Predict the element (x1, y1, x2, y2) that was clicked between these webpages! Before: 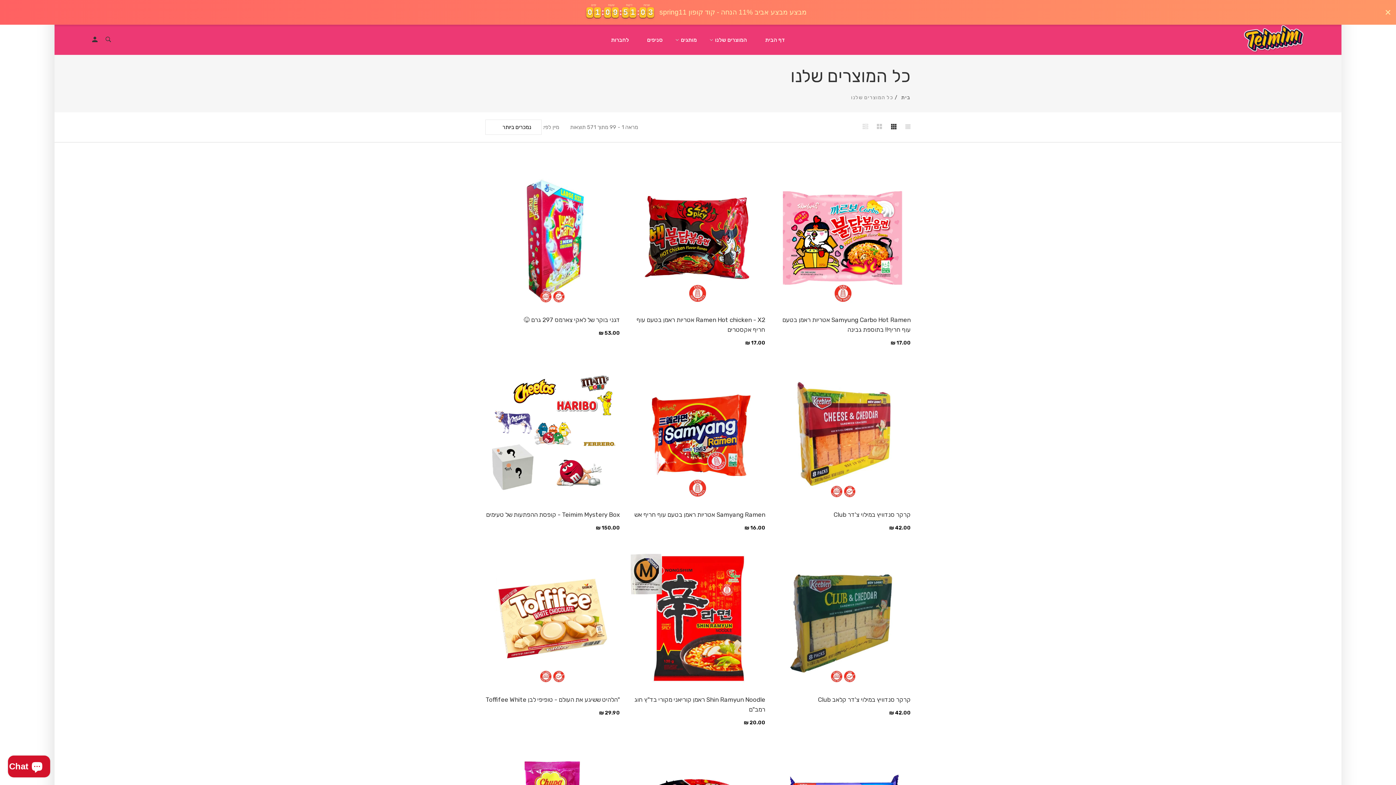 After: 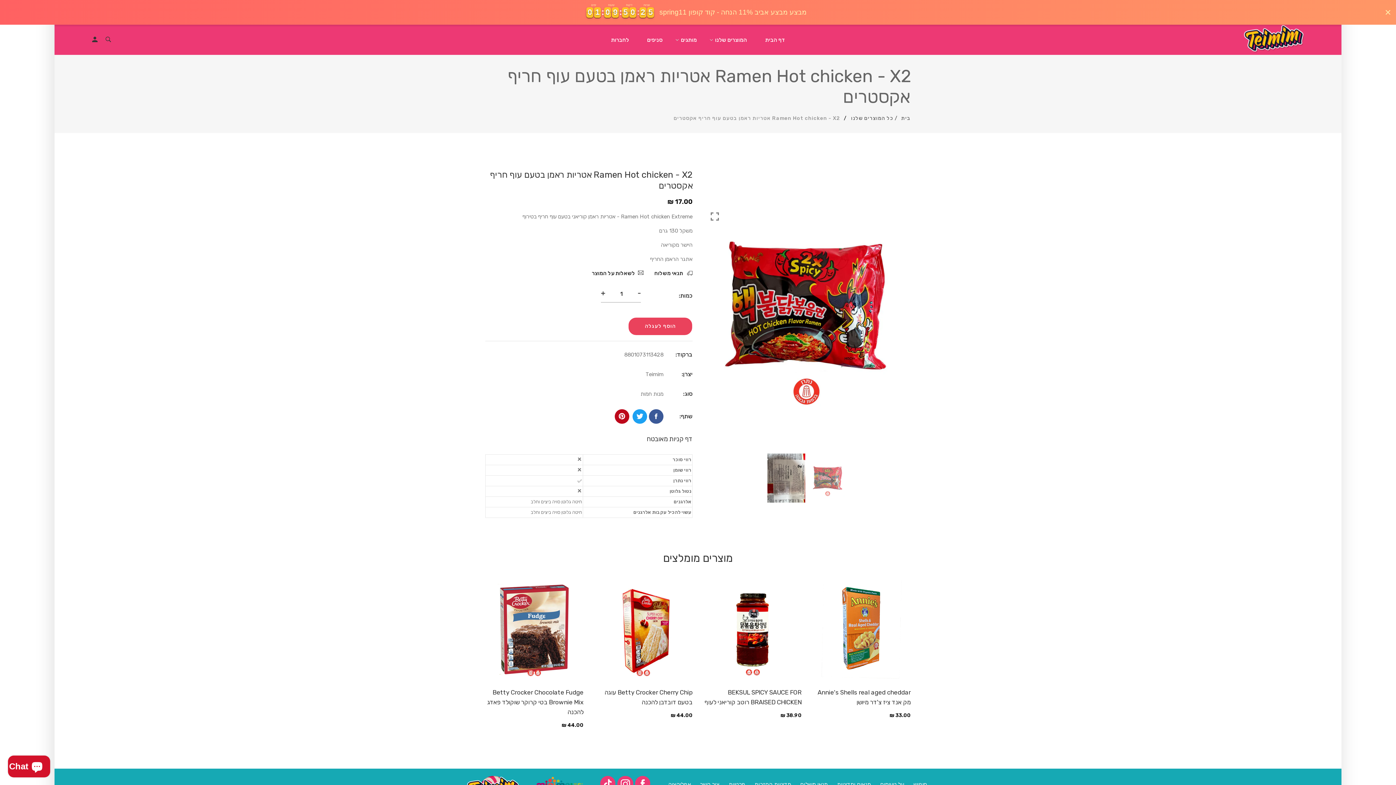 Action: bbox: (630, 171, 765, 306)